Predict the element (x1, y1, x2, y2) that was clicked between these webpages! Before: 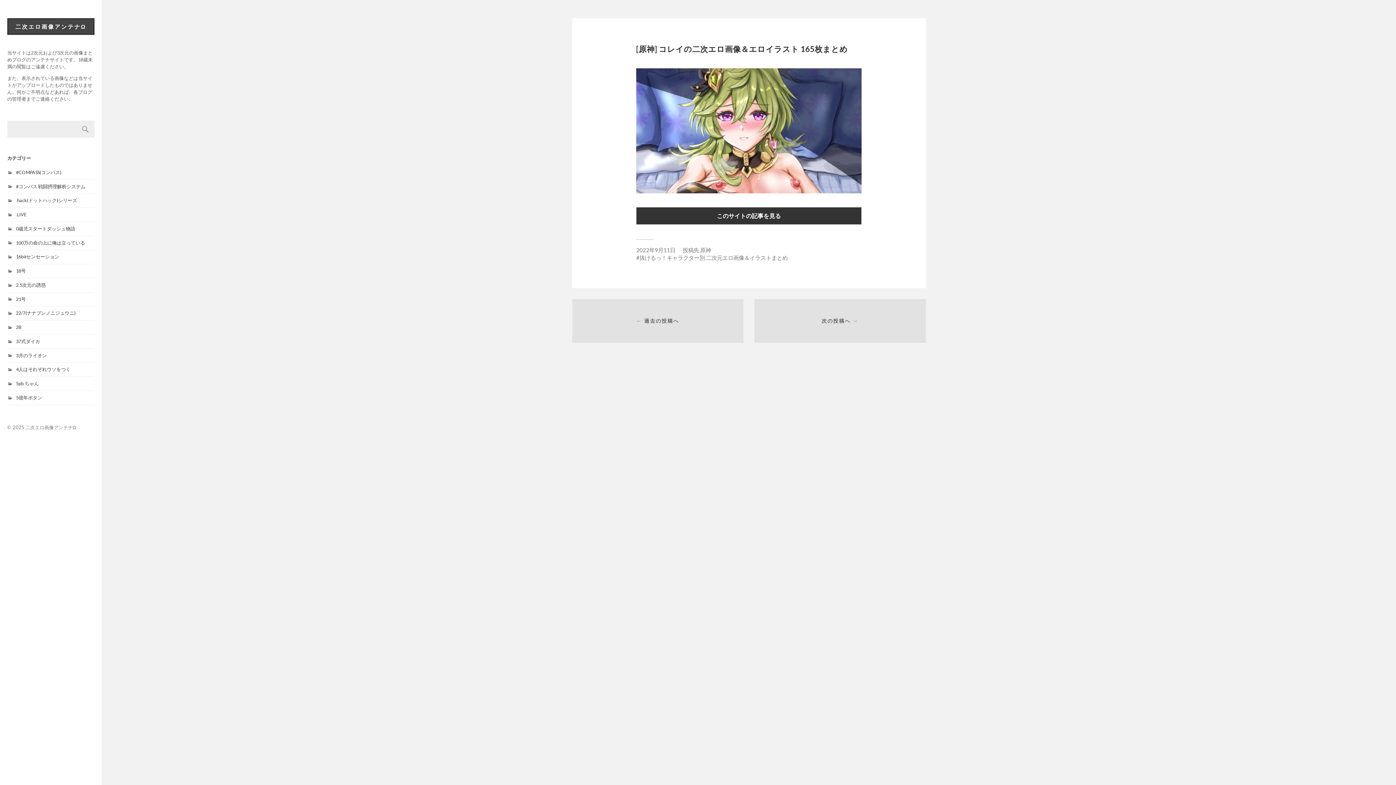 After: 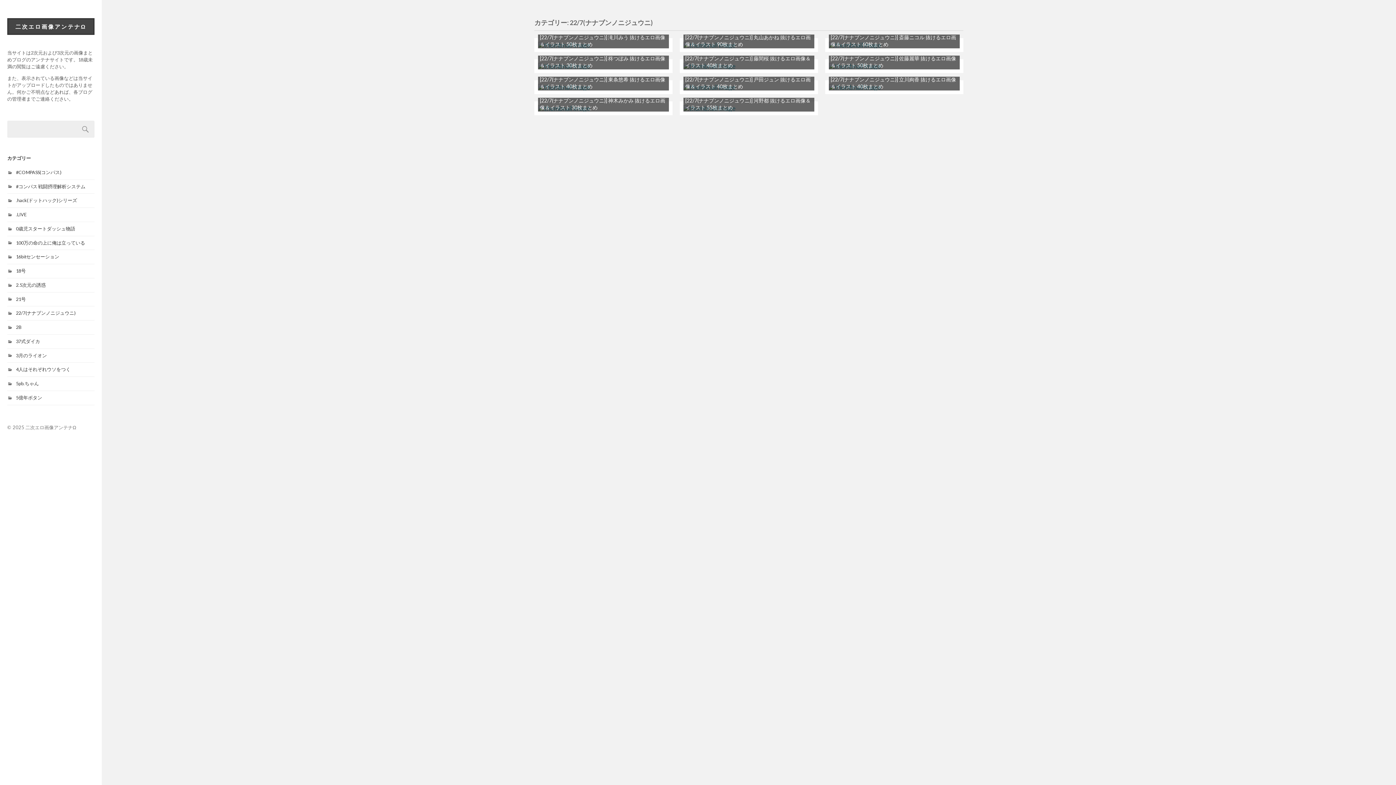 Action: bbox: (16, 310, 75, 316) label: 22/7(ナナブンノニジュウニ)